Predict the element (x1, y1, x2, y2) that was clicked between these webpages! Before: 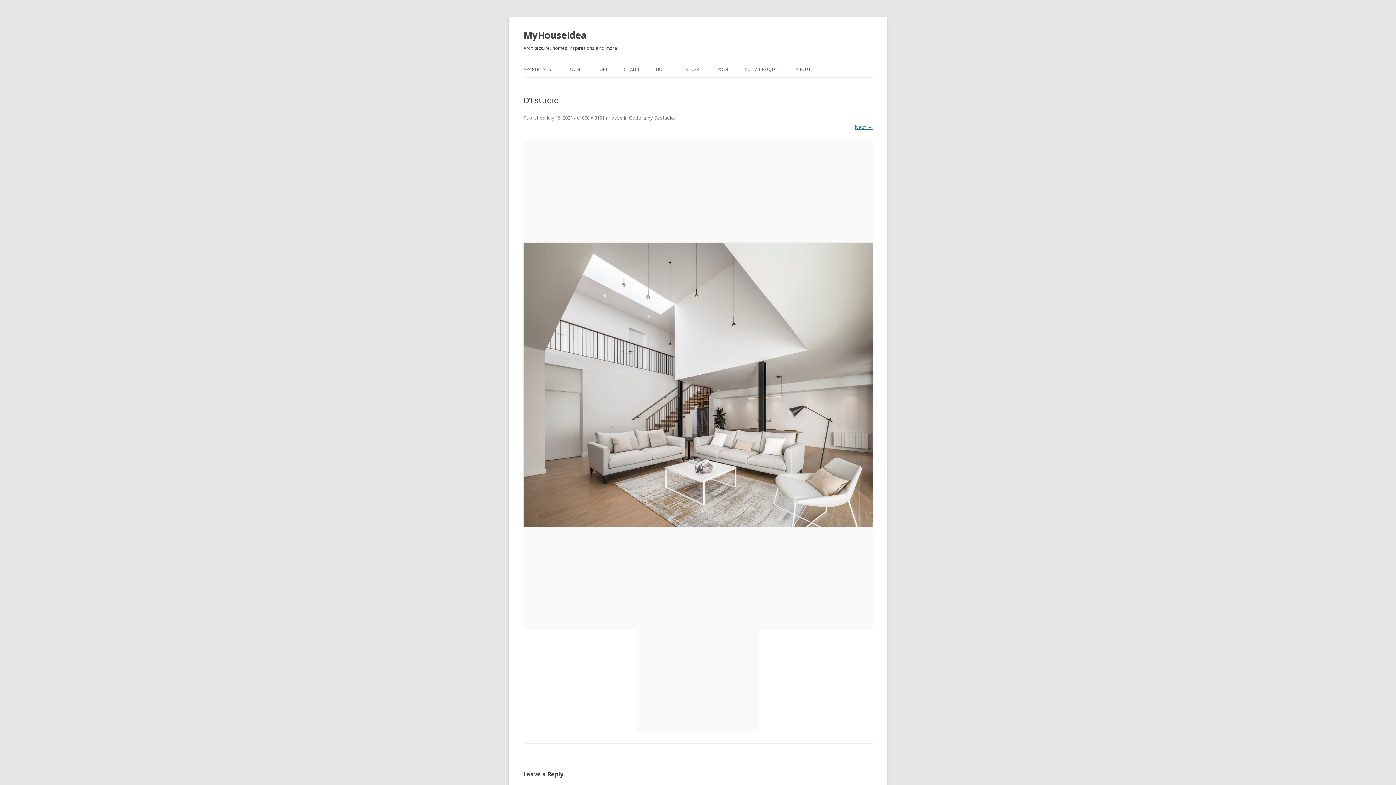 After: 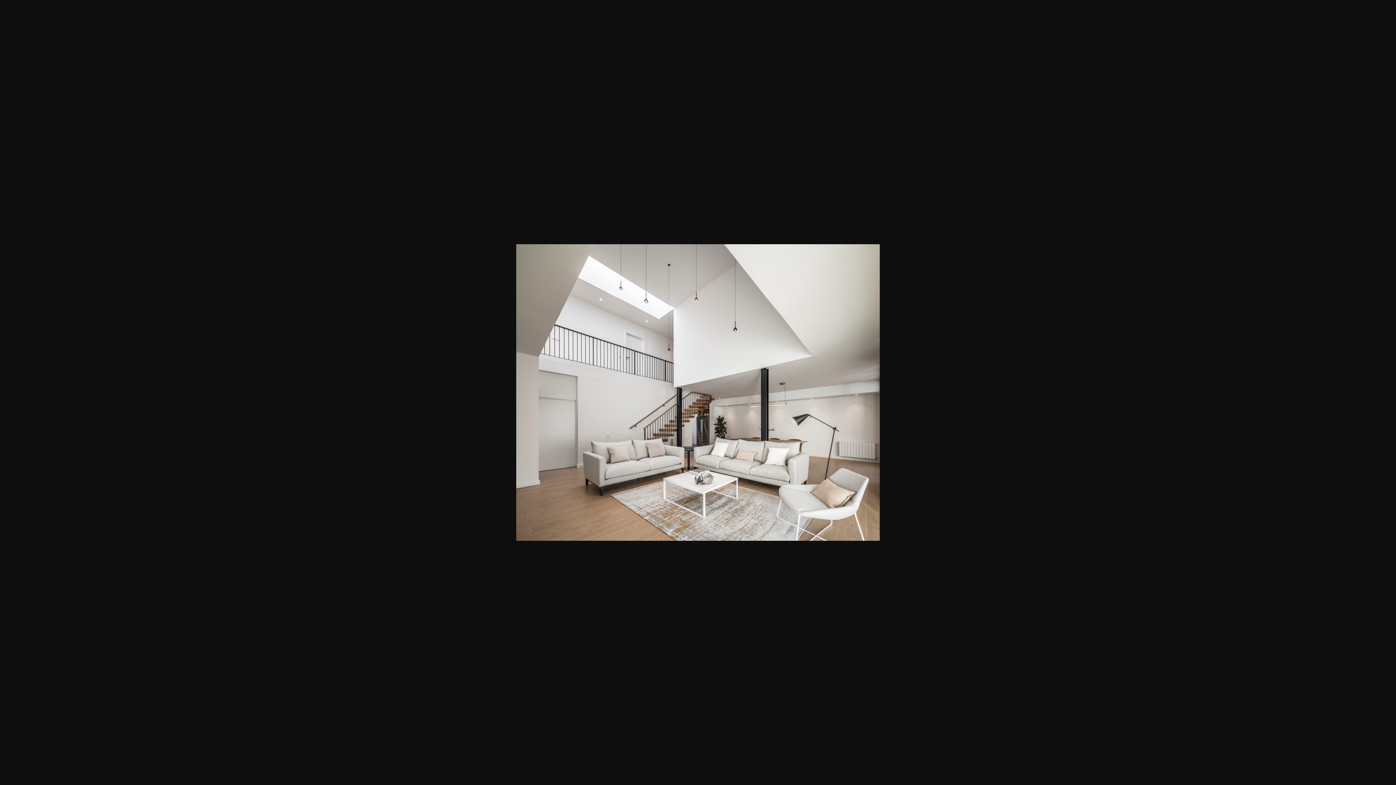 Action: label: 1000 × 816 bbox: (579, 114, 602, 121)